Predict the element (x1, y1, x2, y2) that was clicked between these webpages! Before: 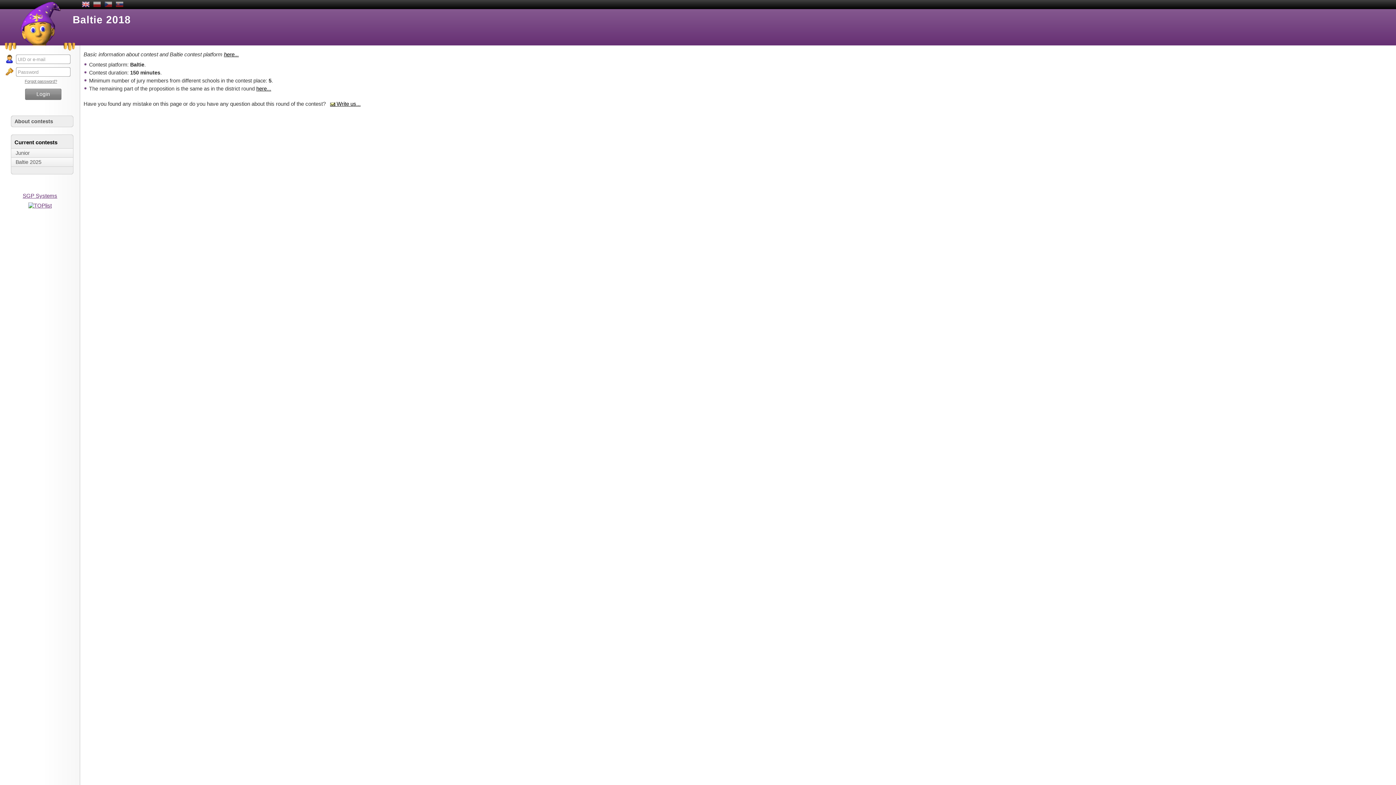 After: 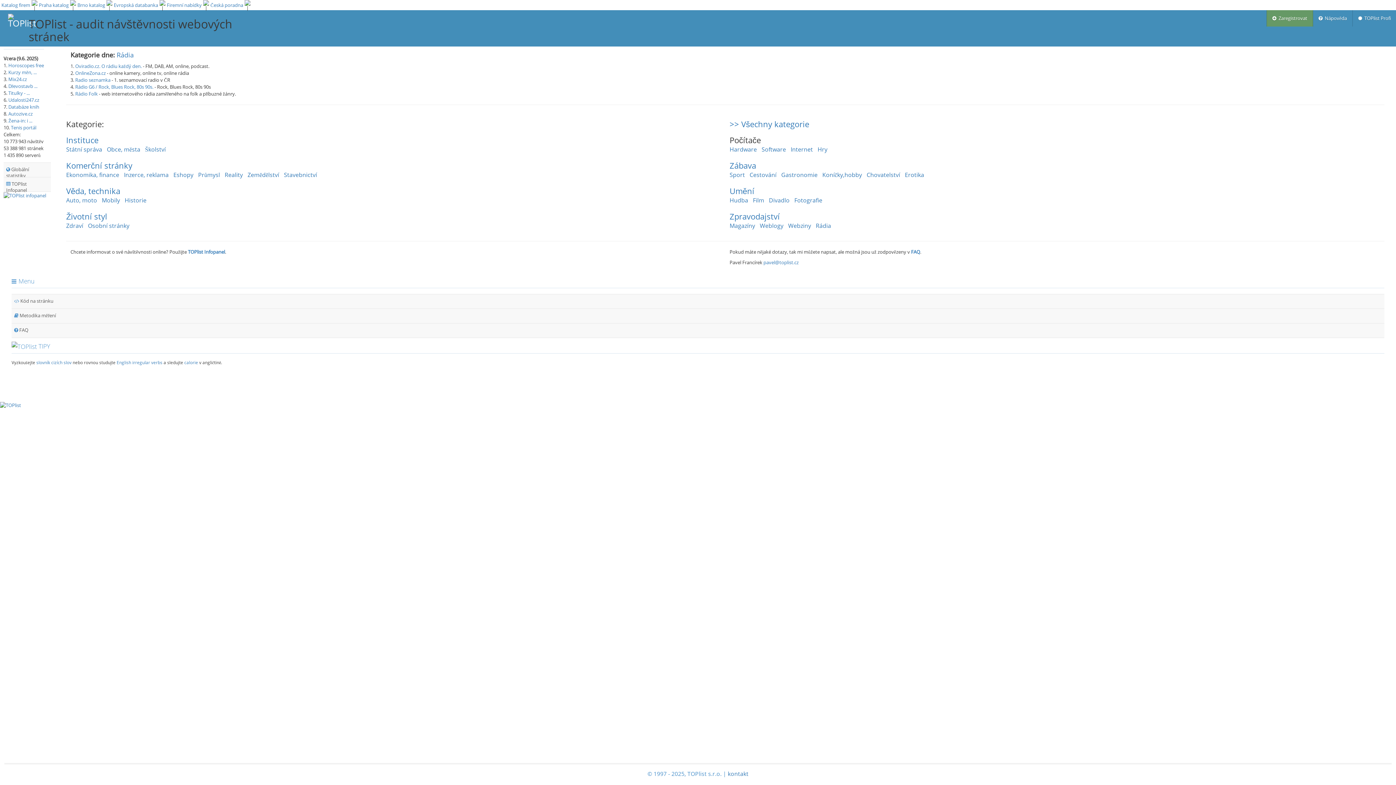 Action: bbox: (28, 202, 51, 208)